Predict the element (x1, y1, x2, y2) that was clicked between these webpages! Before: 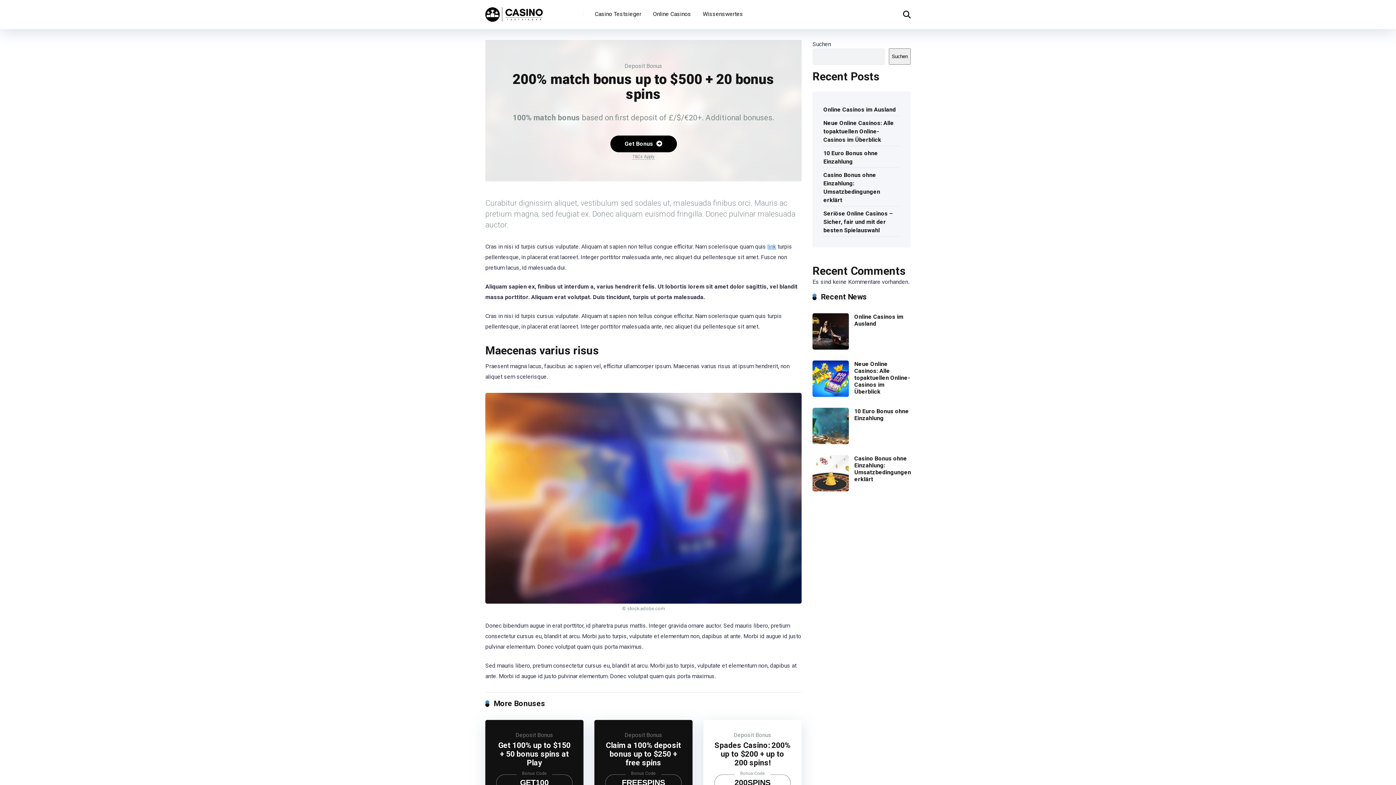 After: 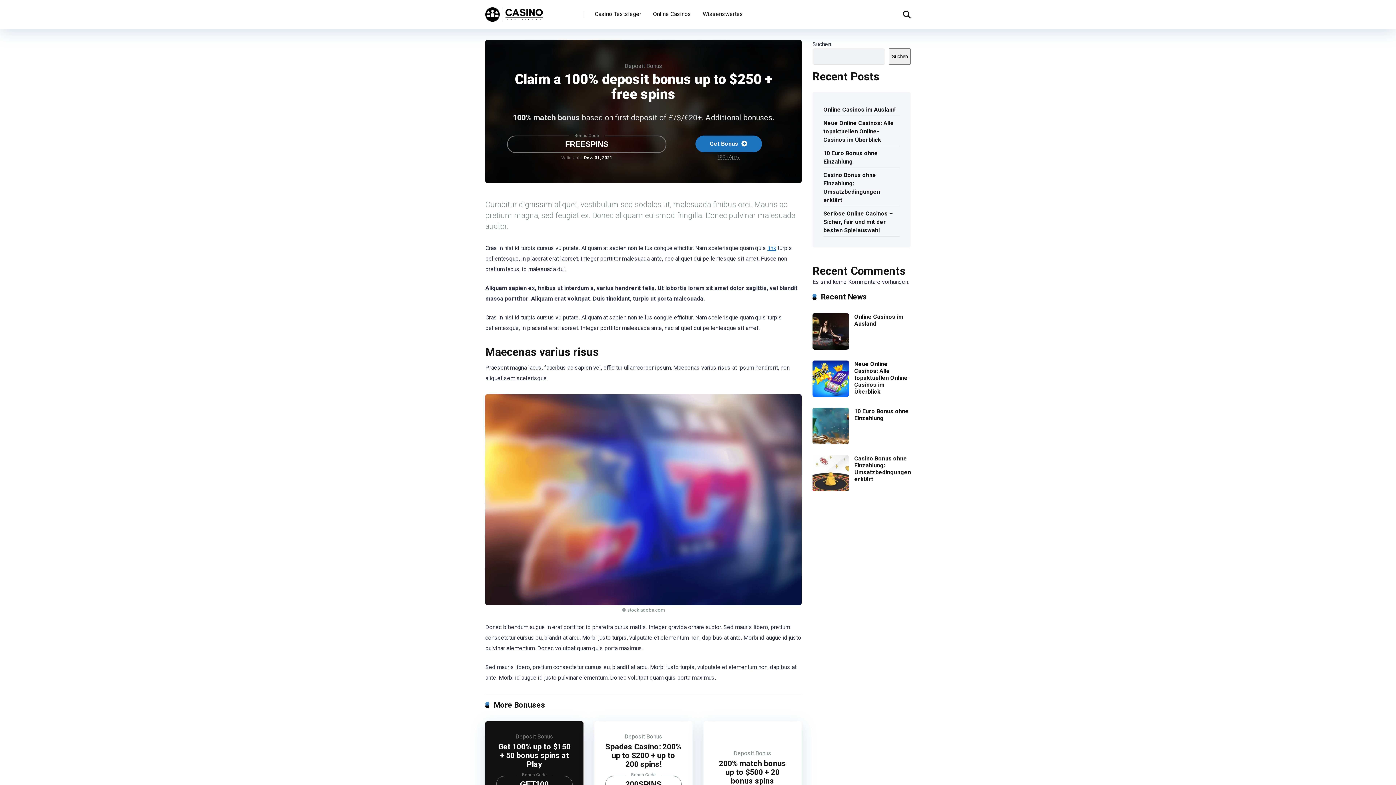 Action: bbox: (605, 741, 681, 767) label: Claim a 100% deposit bonus up to $250 + free spins